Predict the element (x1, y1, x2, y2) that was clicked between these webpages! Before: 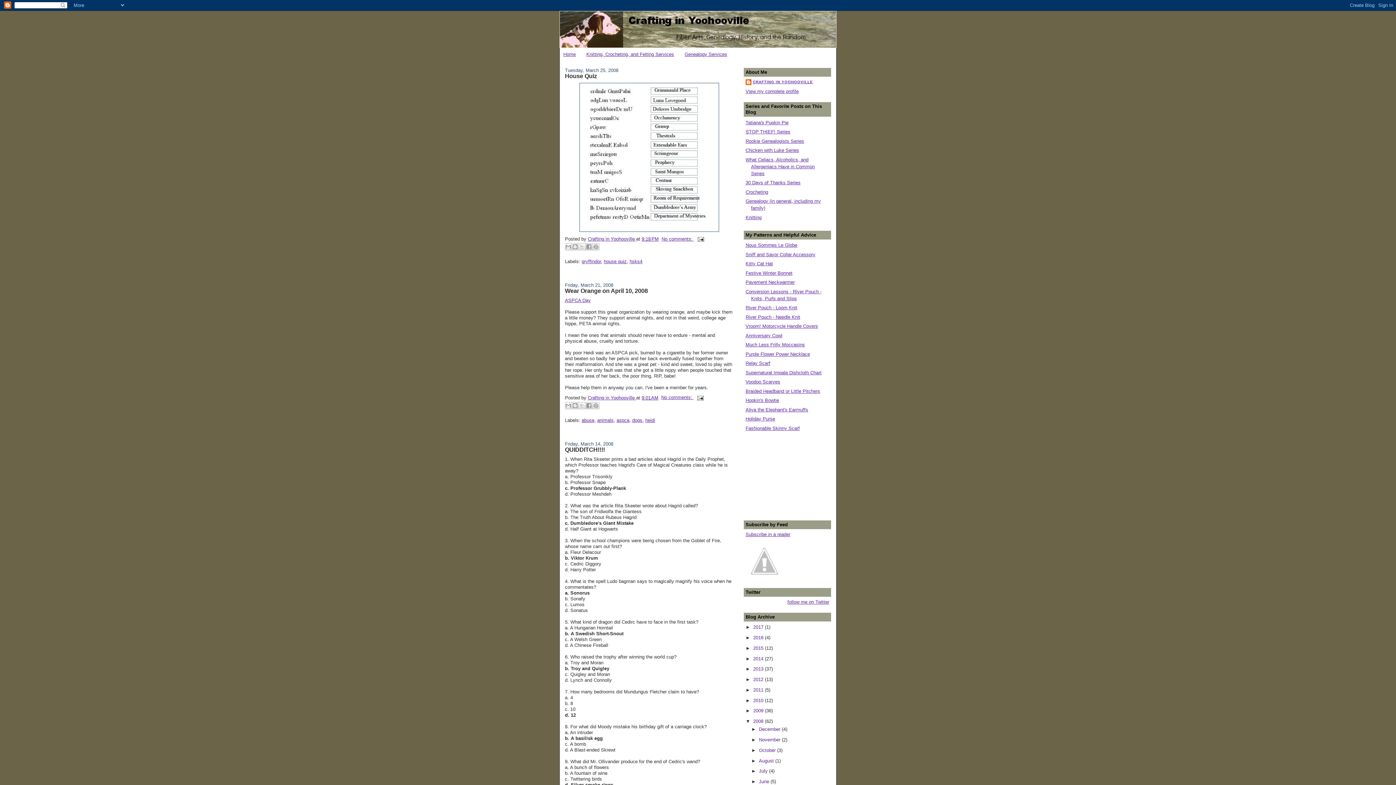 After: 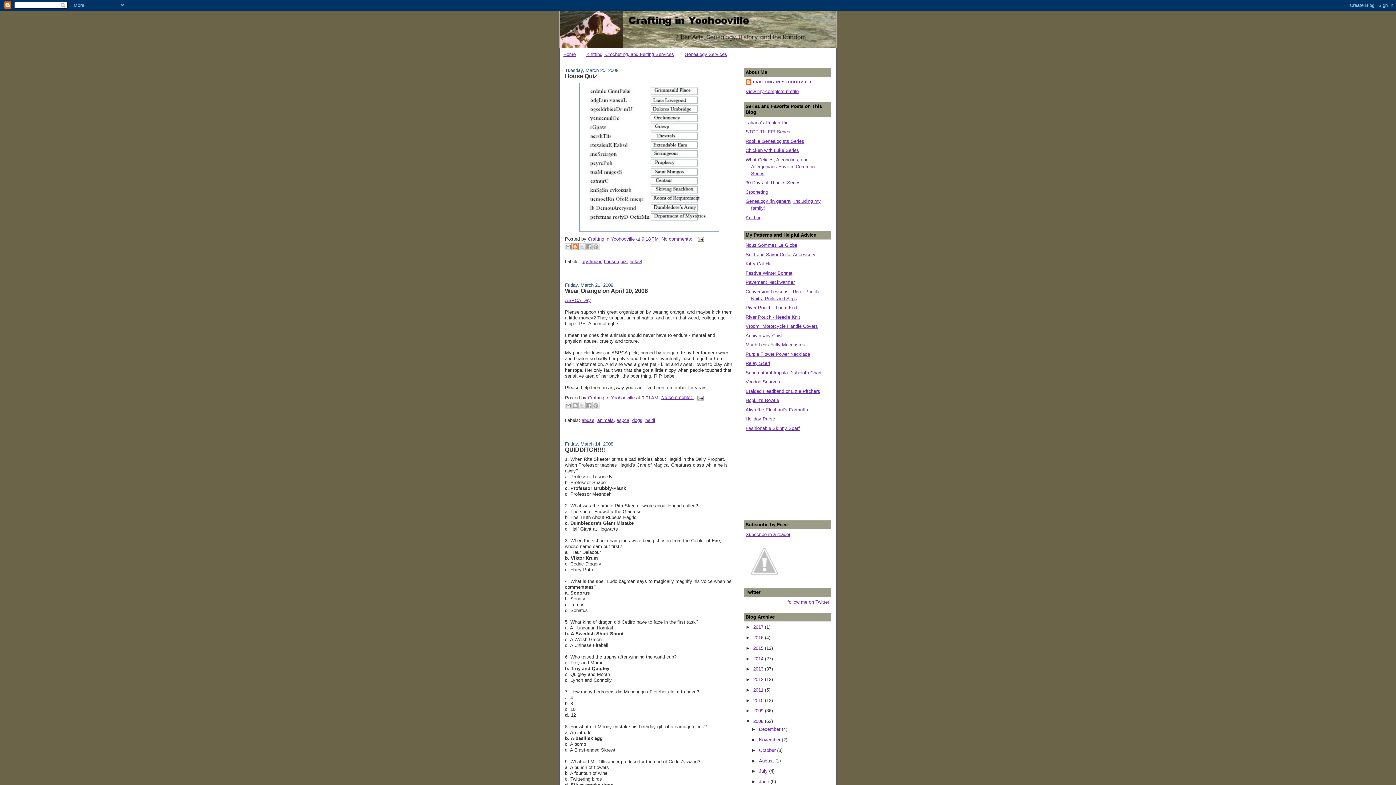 Action: bbox: (571, 243, 578, 250) label: BlogThis!